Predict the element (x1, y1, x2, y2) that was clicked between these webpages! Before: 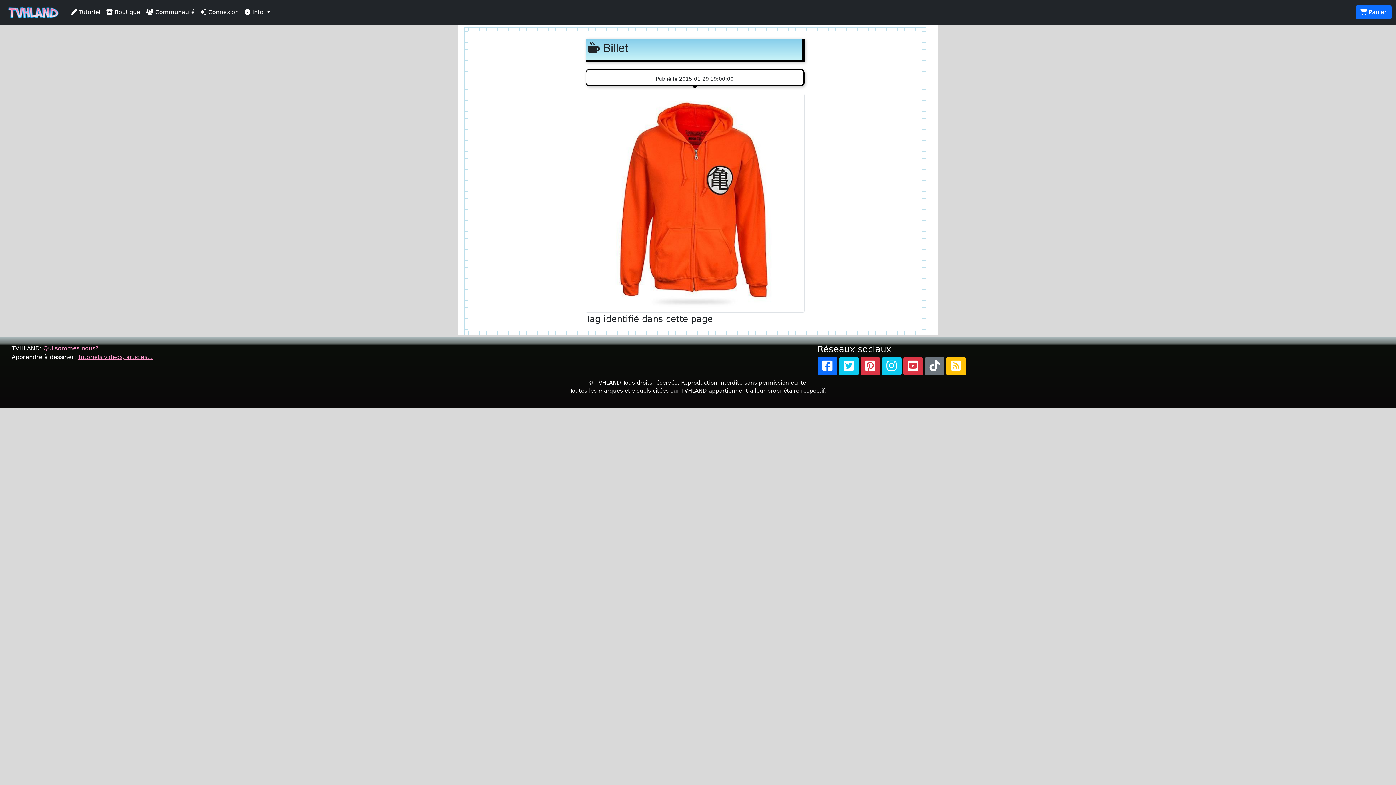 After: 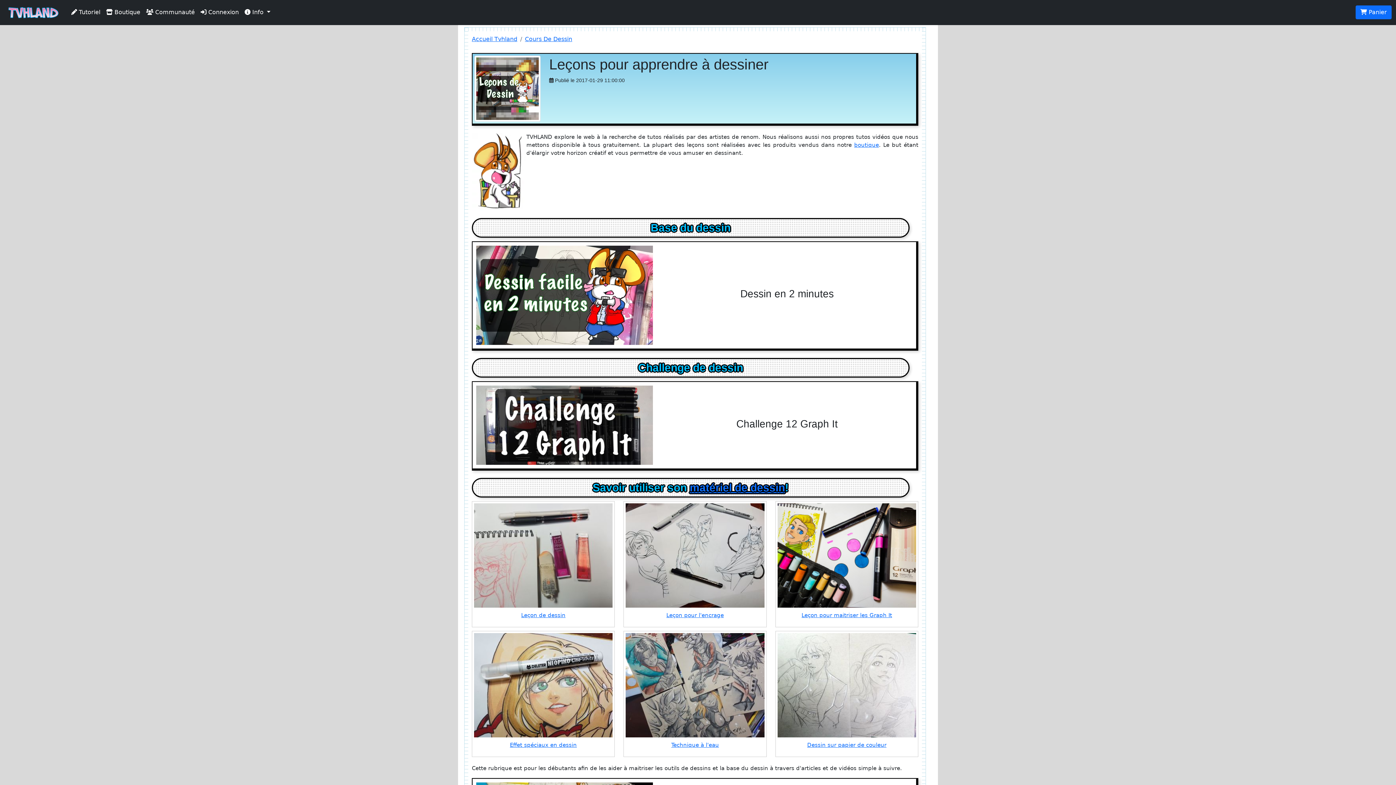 Action: label: Tutoriels videos, articles... bbox: (77, 353, 152, 360)